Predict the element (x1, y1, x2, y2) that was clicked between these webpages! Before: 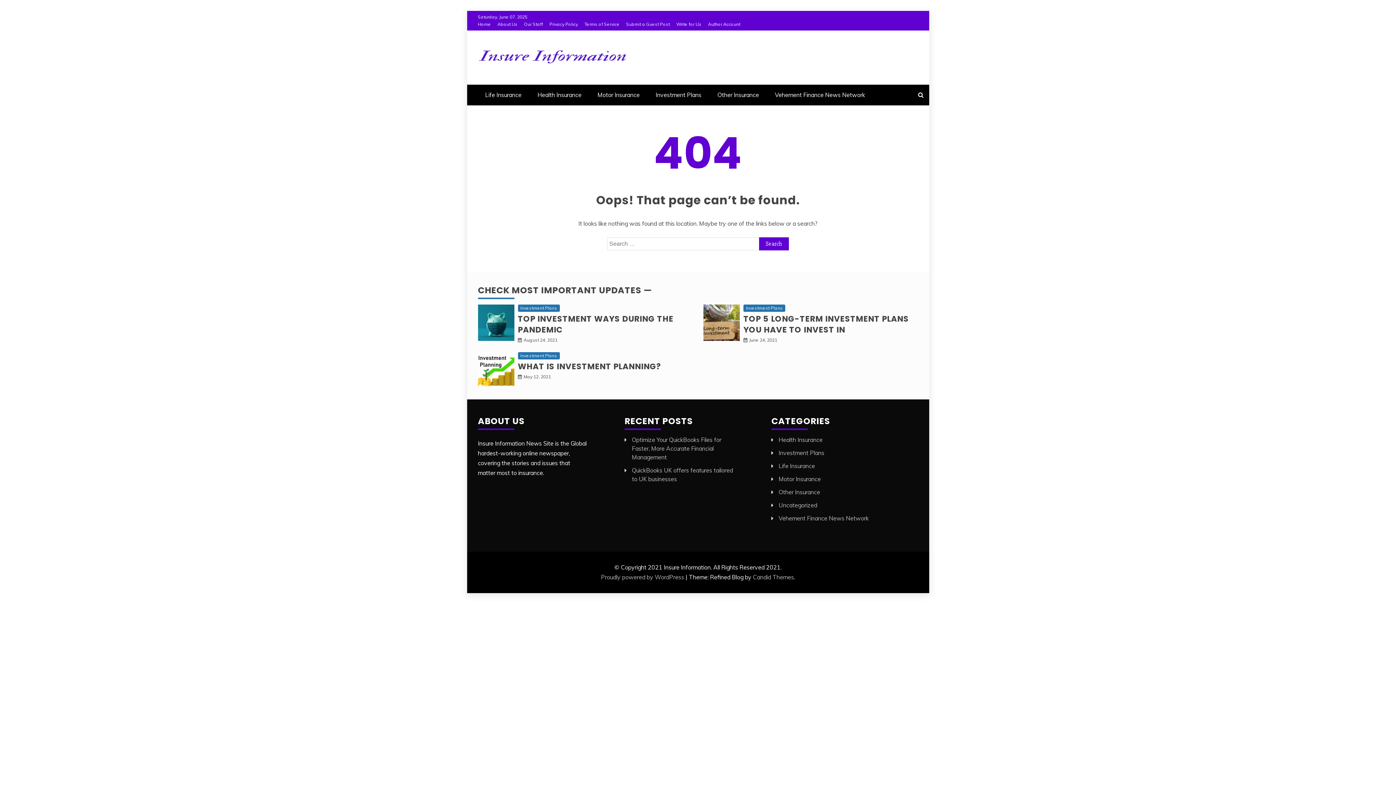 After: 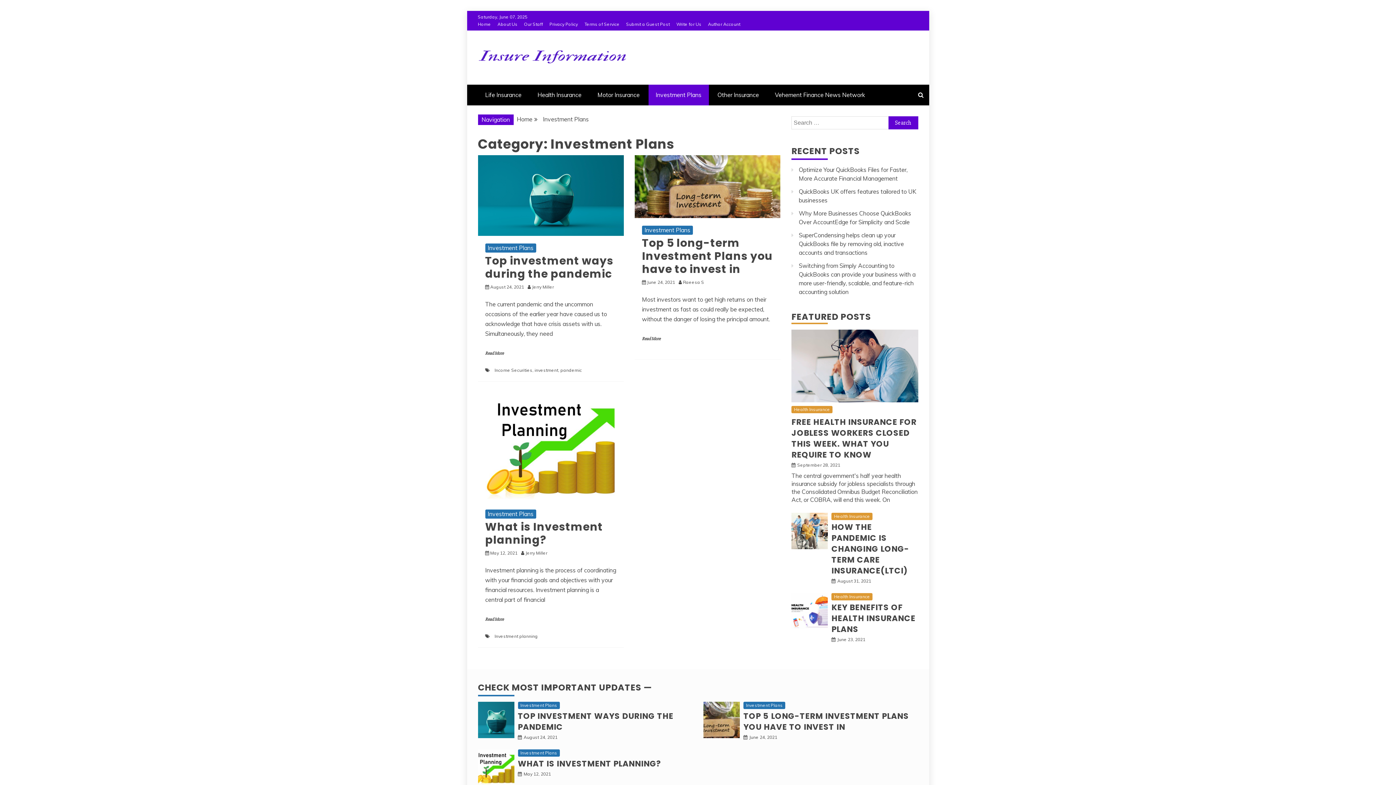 Action: bbox: (518, 352, 559, 359) label: Investment Plans